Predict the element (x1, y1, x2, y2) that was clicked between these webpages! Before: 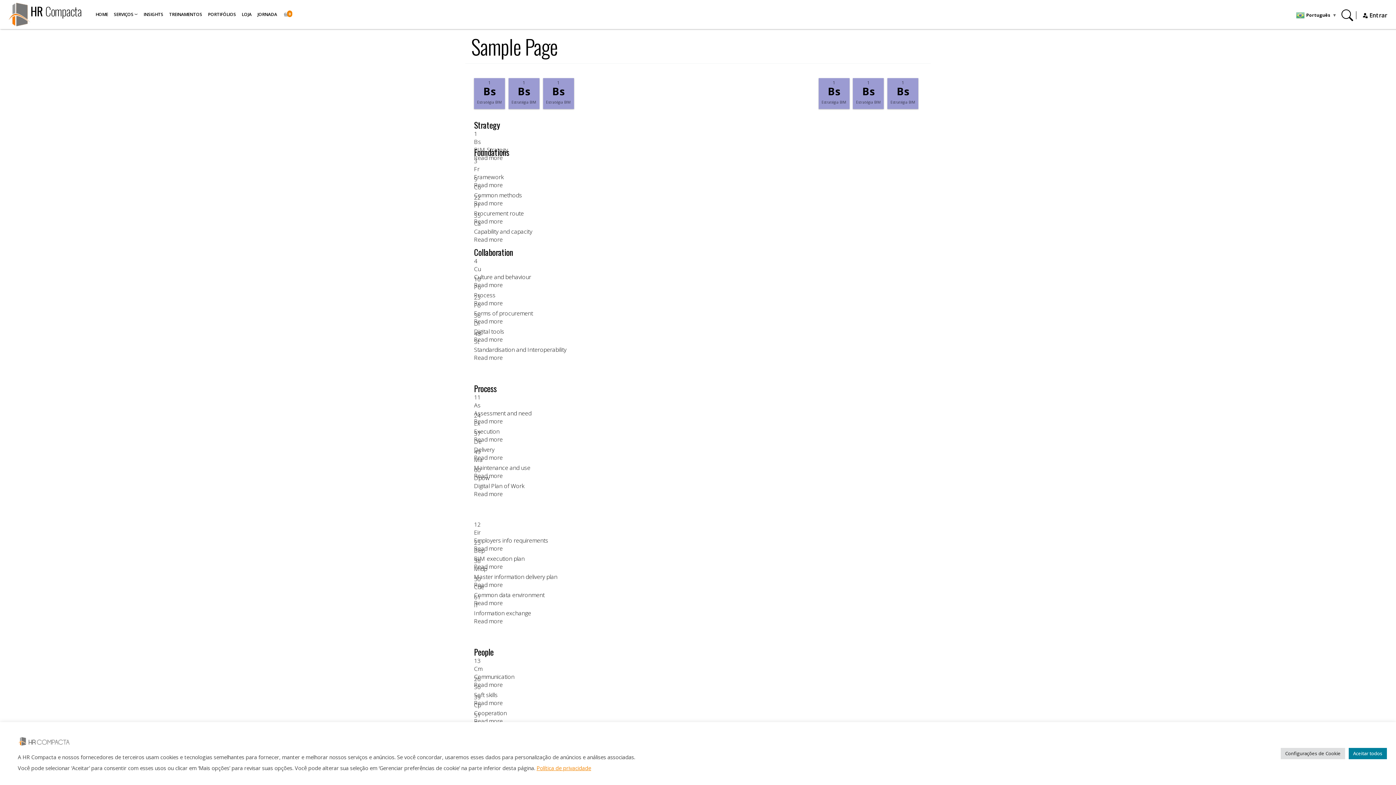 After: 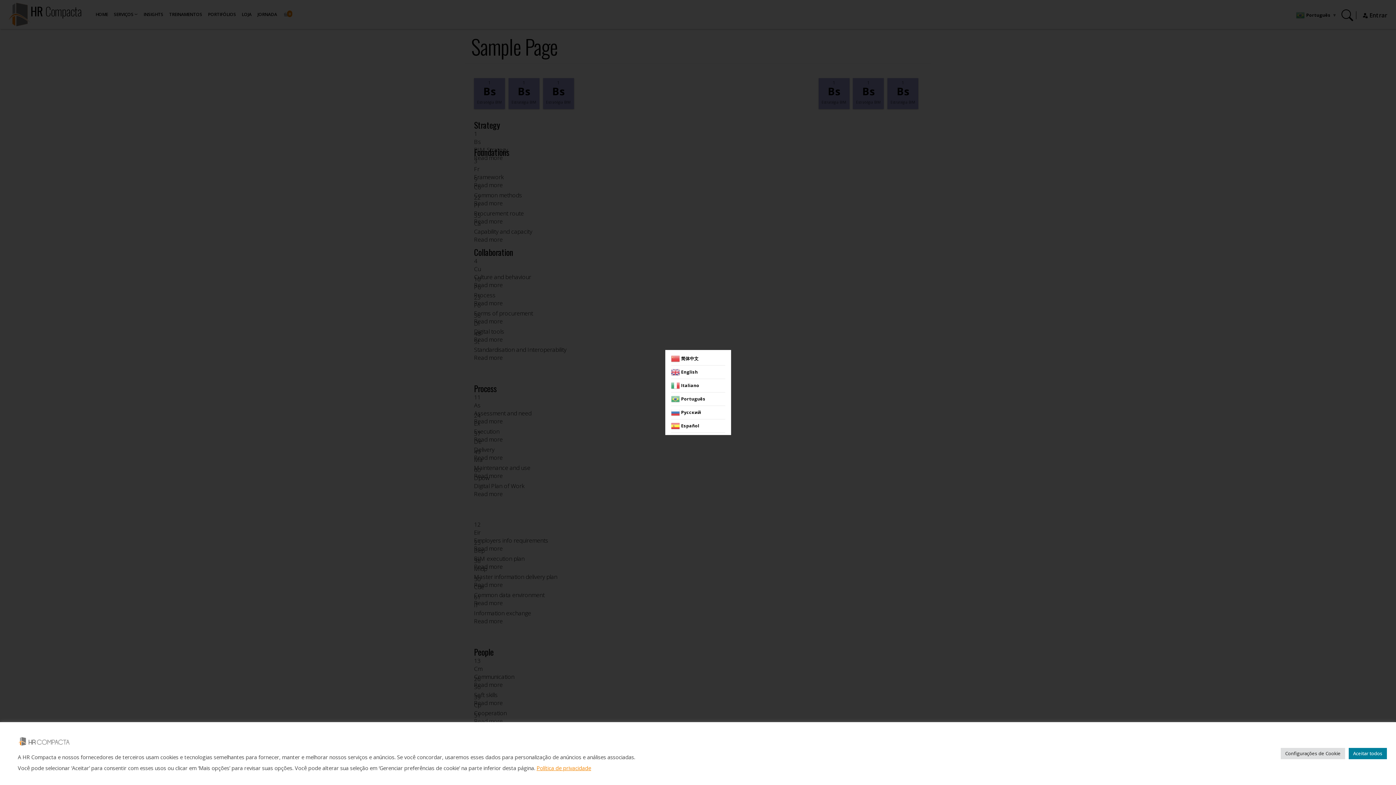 Action: bbox: (1296, 10, 1338, 18) label:  Português▼